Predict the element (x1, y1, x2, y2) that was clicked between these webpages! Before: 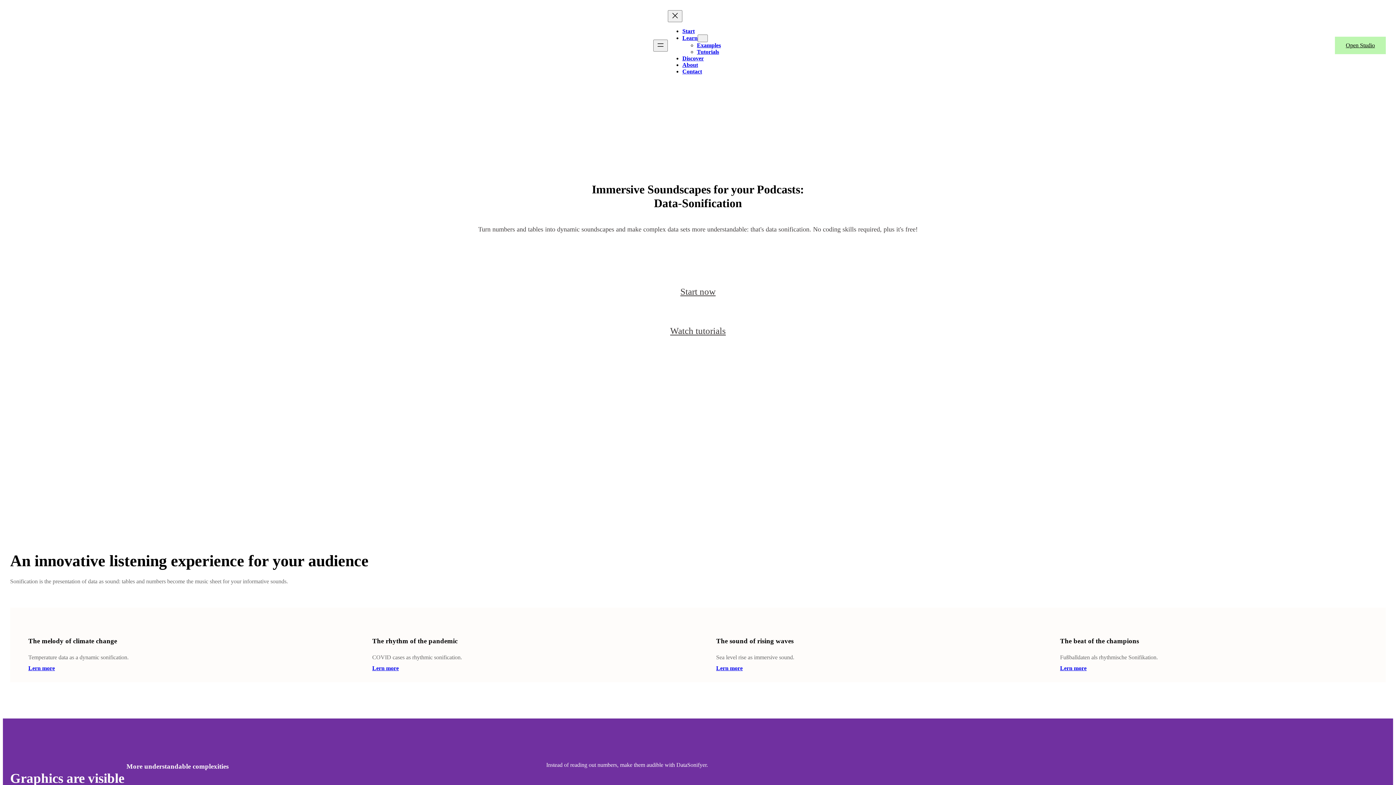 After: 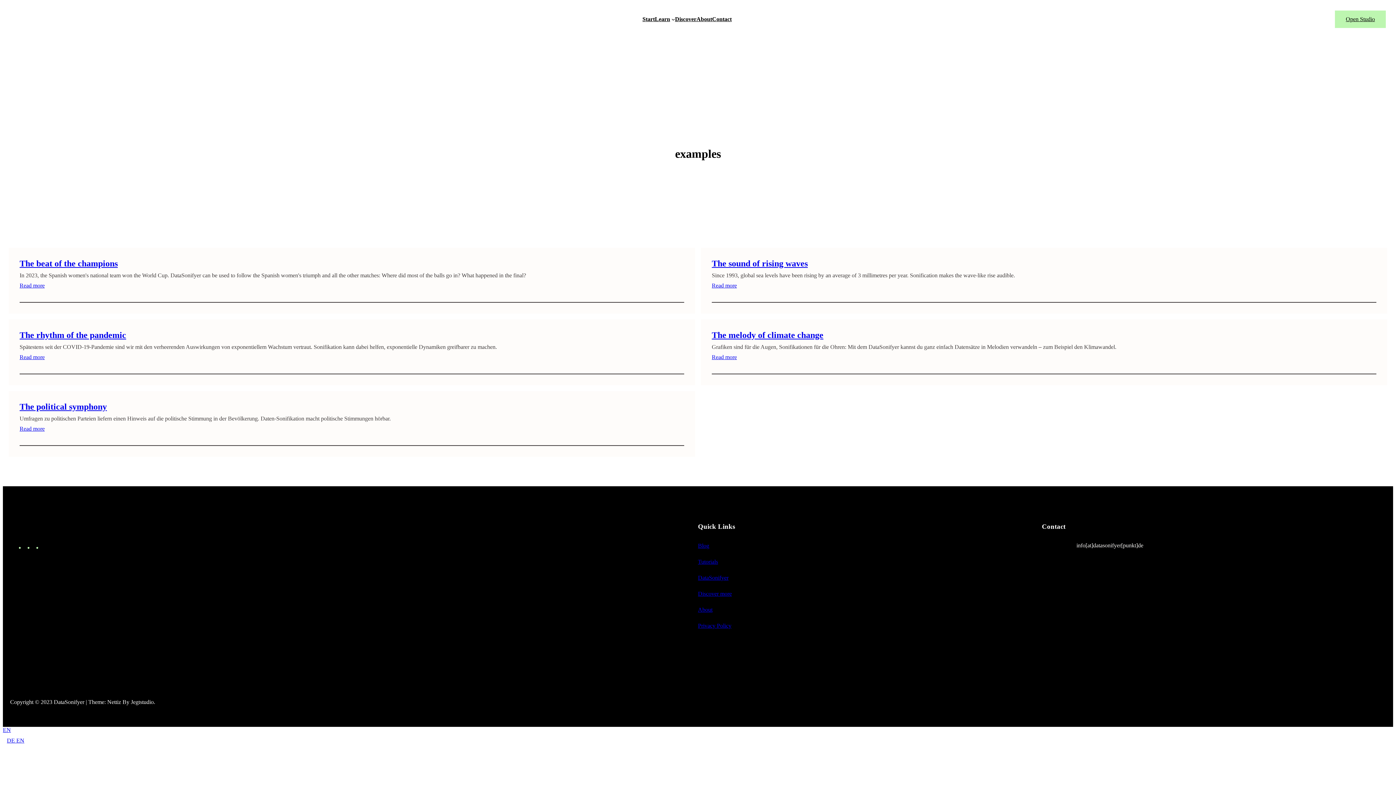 Action: label: Examples bbox: (697, 42, 721, 48)